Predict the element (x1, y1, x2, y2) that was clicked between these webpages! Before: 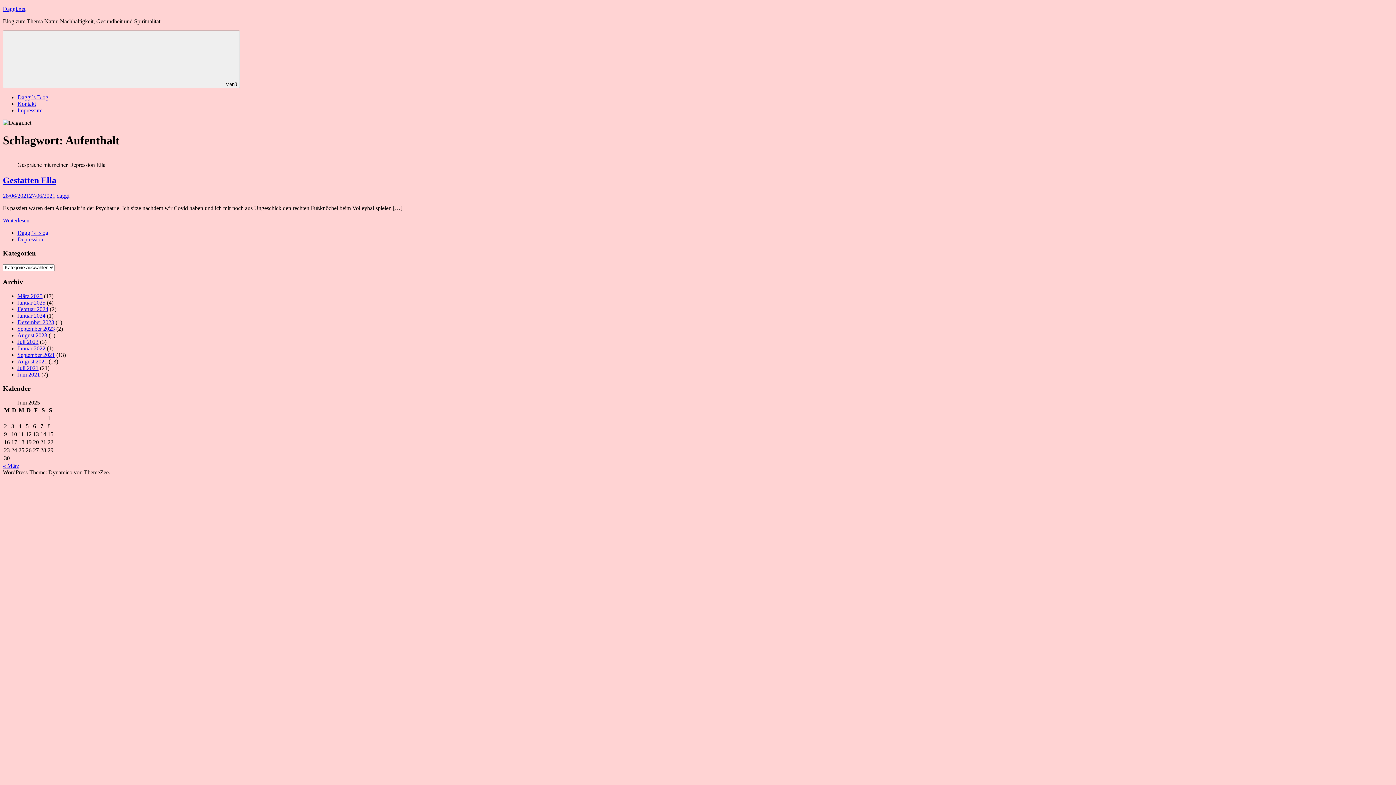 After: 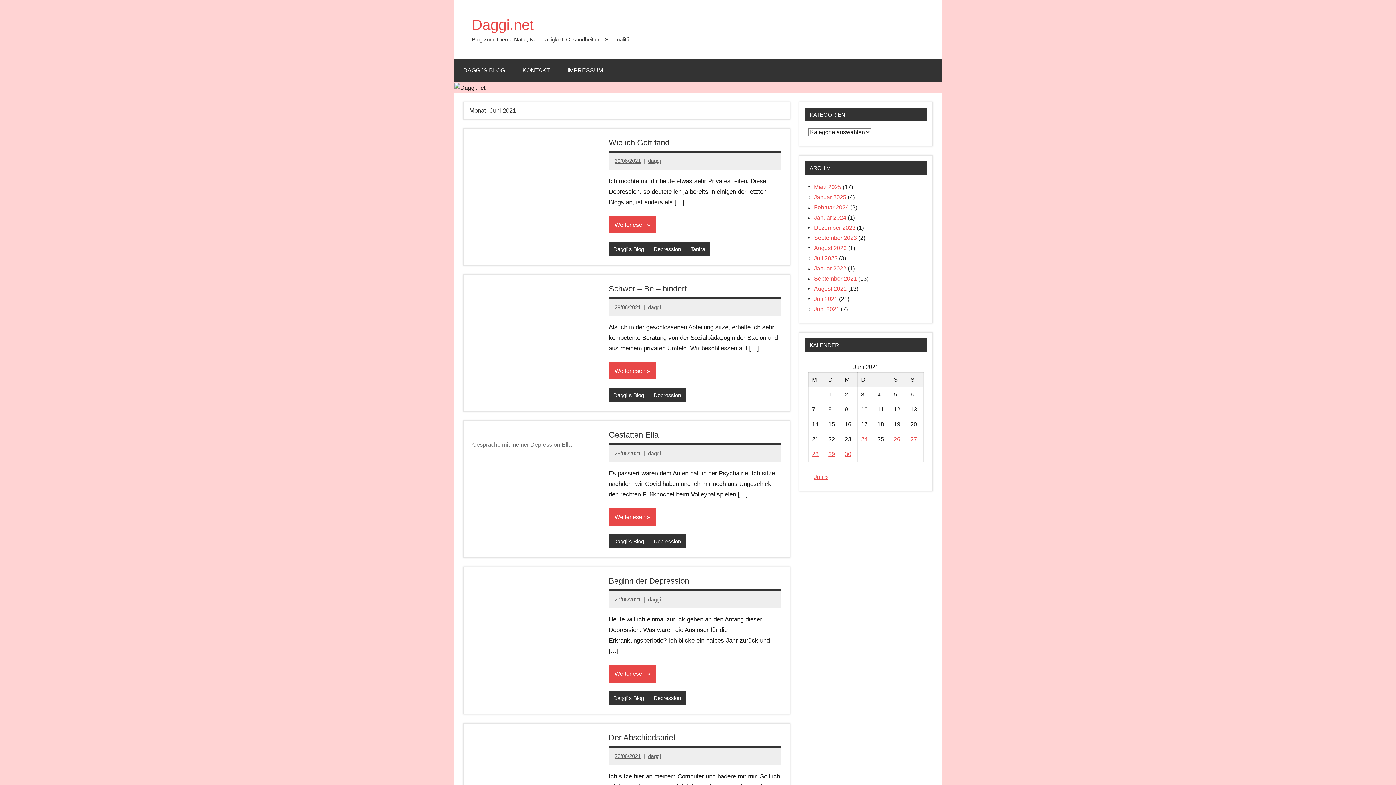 Action: bbox: (17, 371, 40, 377) label: Juni 2021